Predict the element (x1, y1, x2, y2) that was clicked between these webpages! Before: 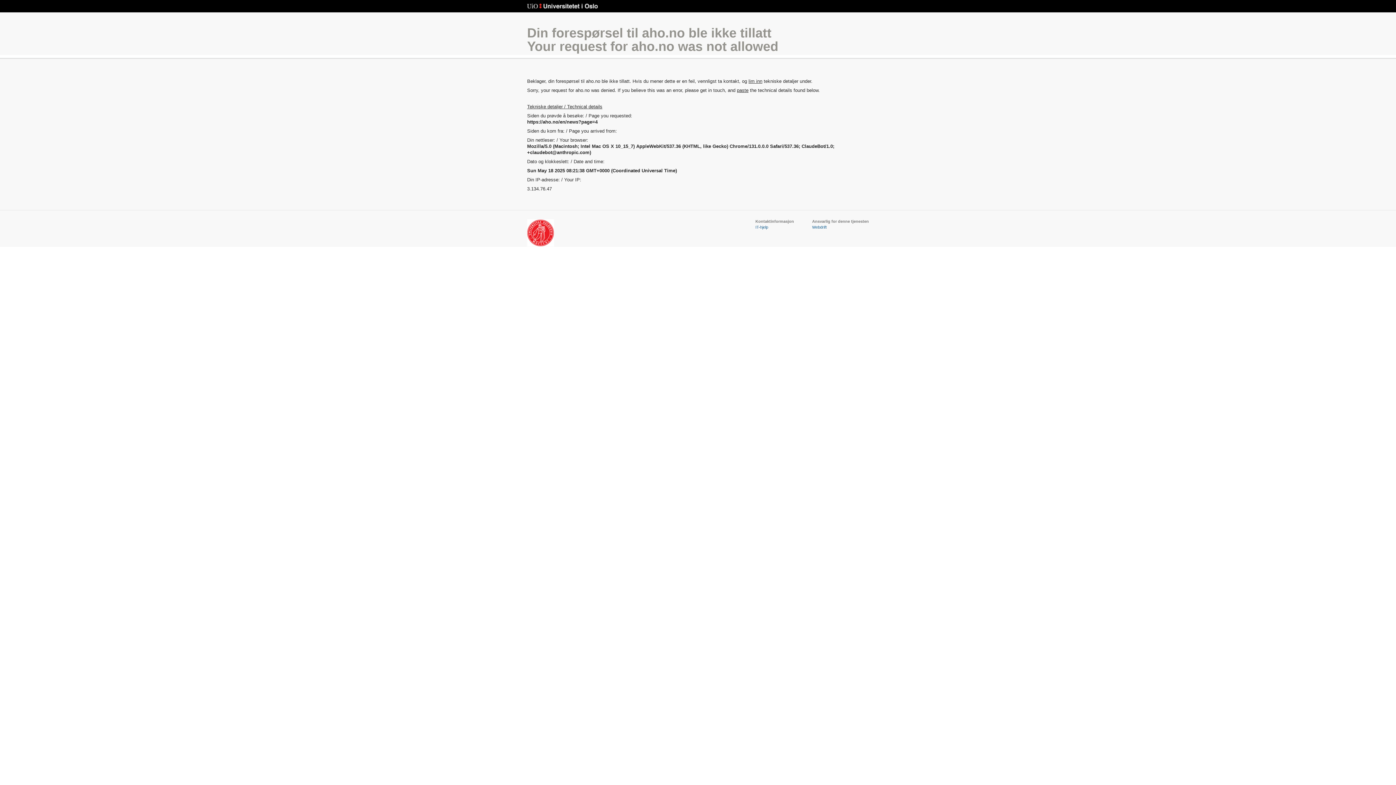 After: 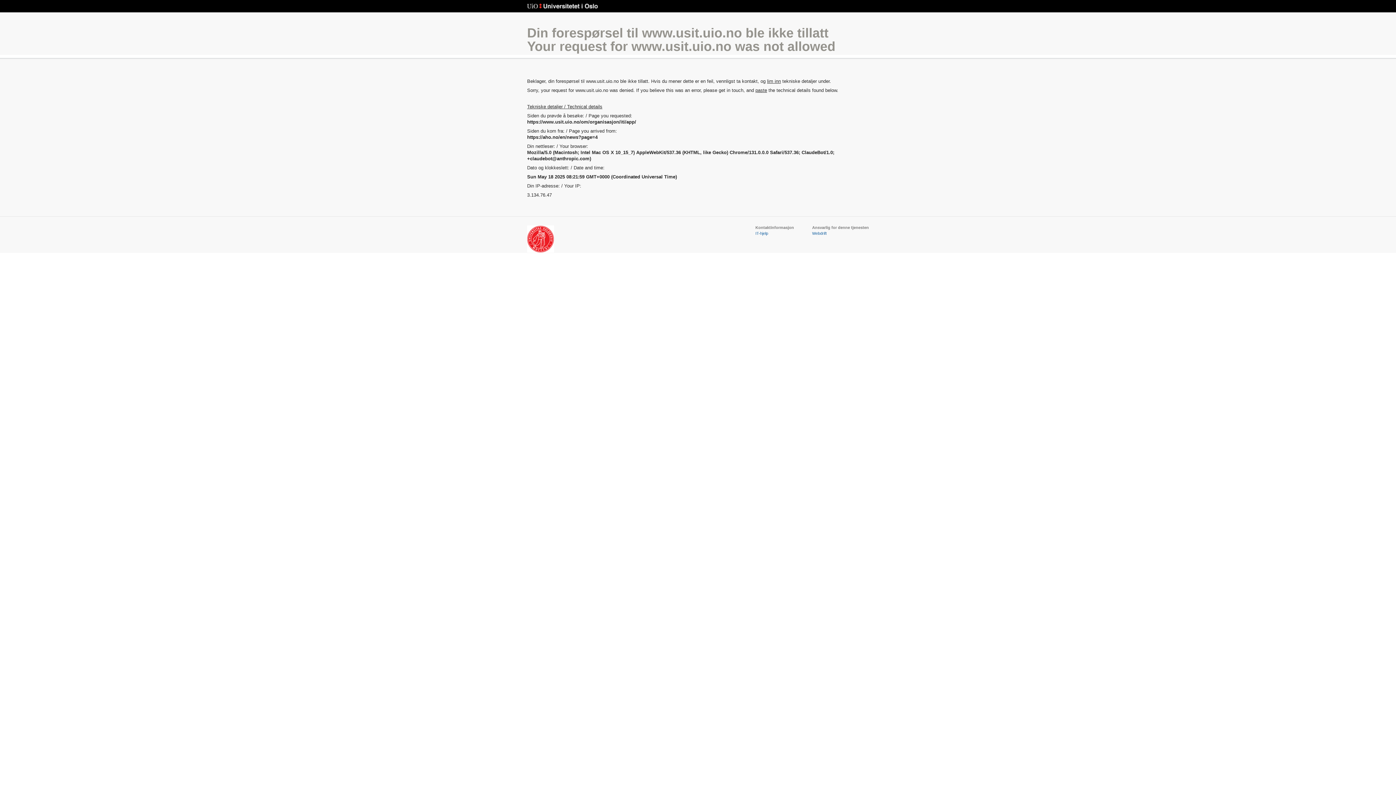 Action: label: Webdrift bbox: (812, 225, 826, 229)